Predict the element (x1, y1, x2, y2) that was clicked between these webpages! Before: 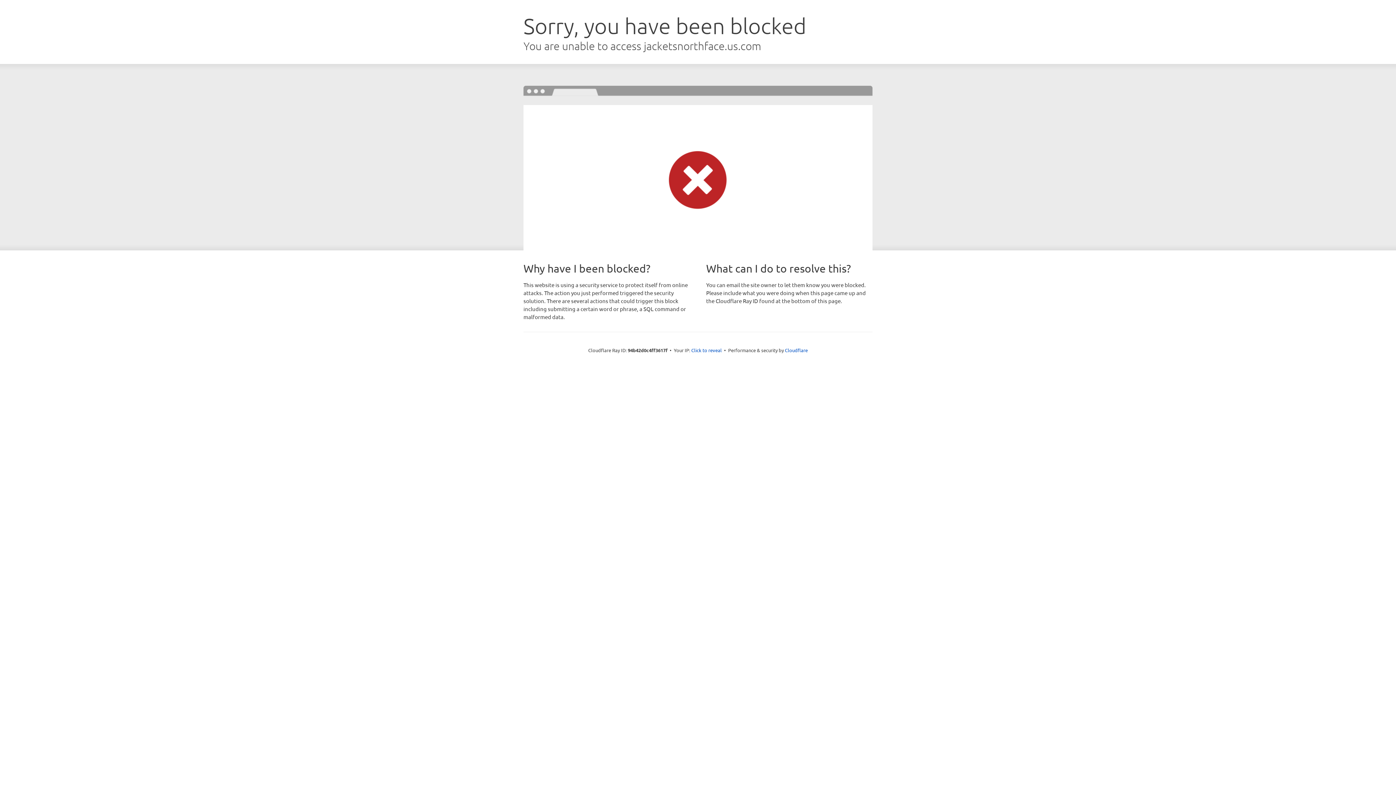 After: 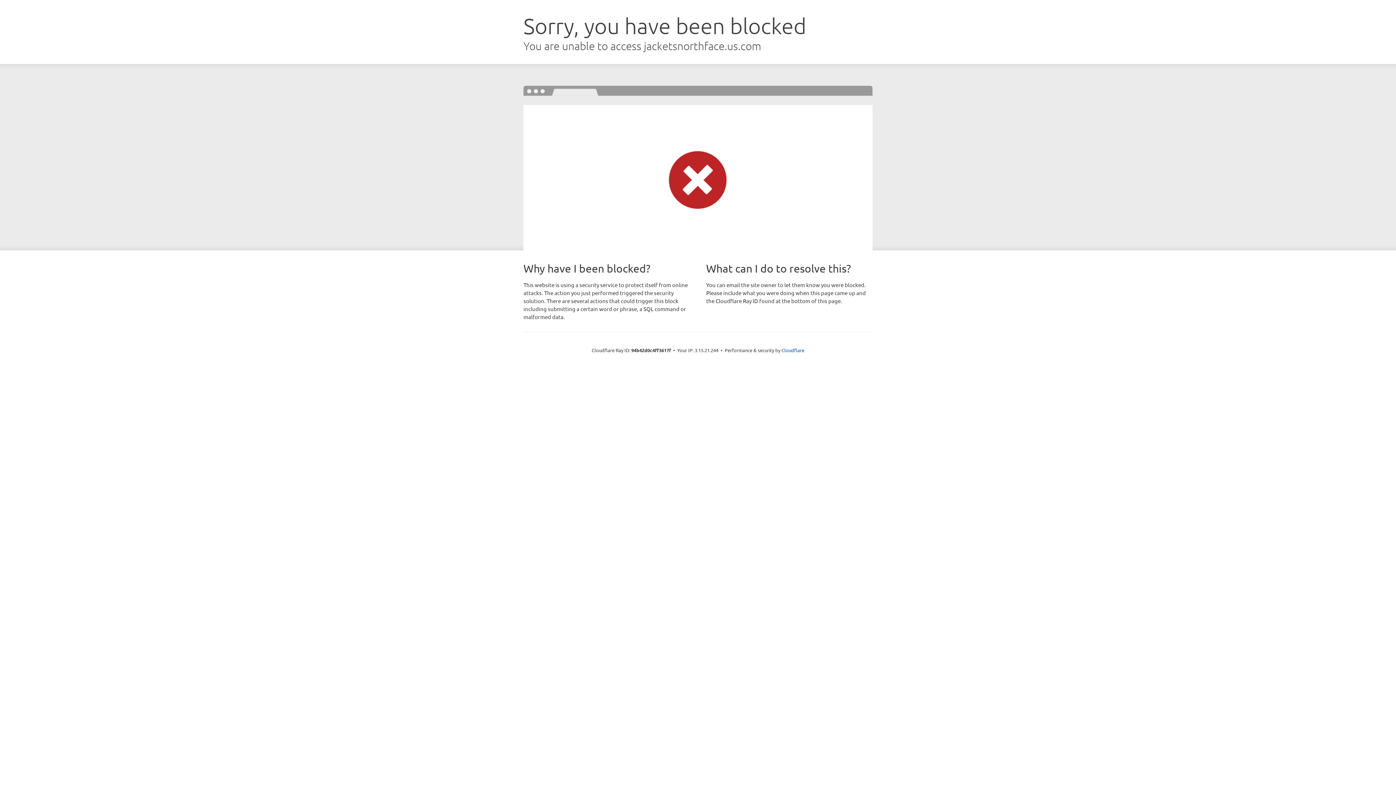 Action: bbox: (691, 346, 722, 353) label: Click to reveal